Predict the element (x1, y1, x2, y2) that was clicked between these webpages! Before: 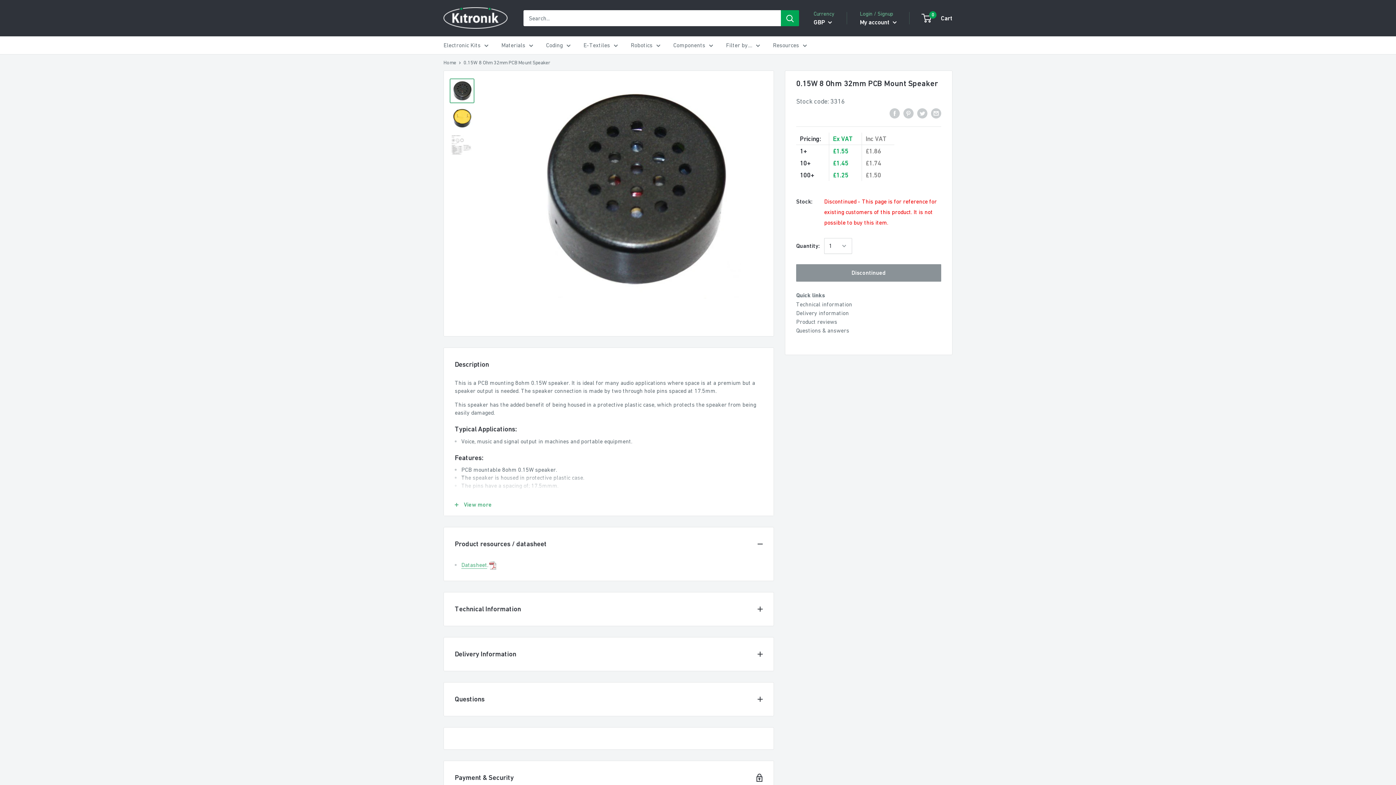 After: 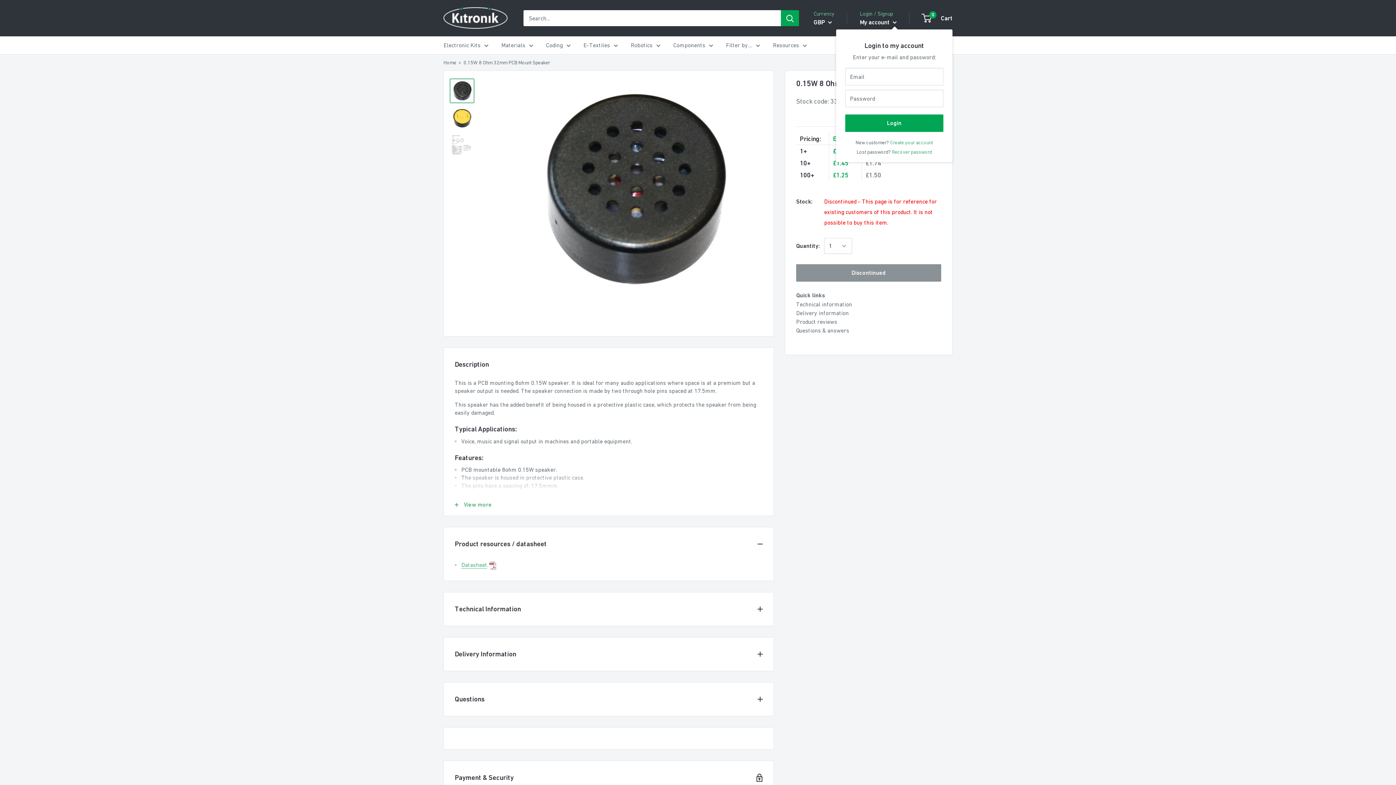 Action: bbox: (860, 16, 897, 27) label: My account 